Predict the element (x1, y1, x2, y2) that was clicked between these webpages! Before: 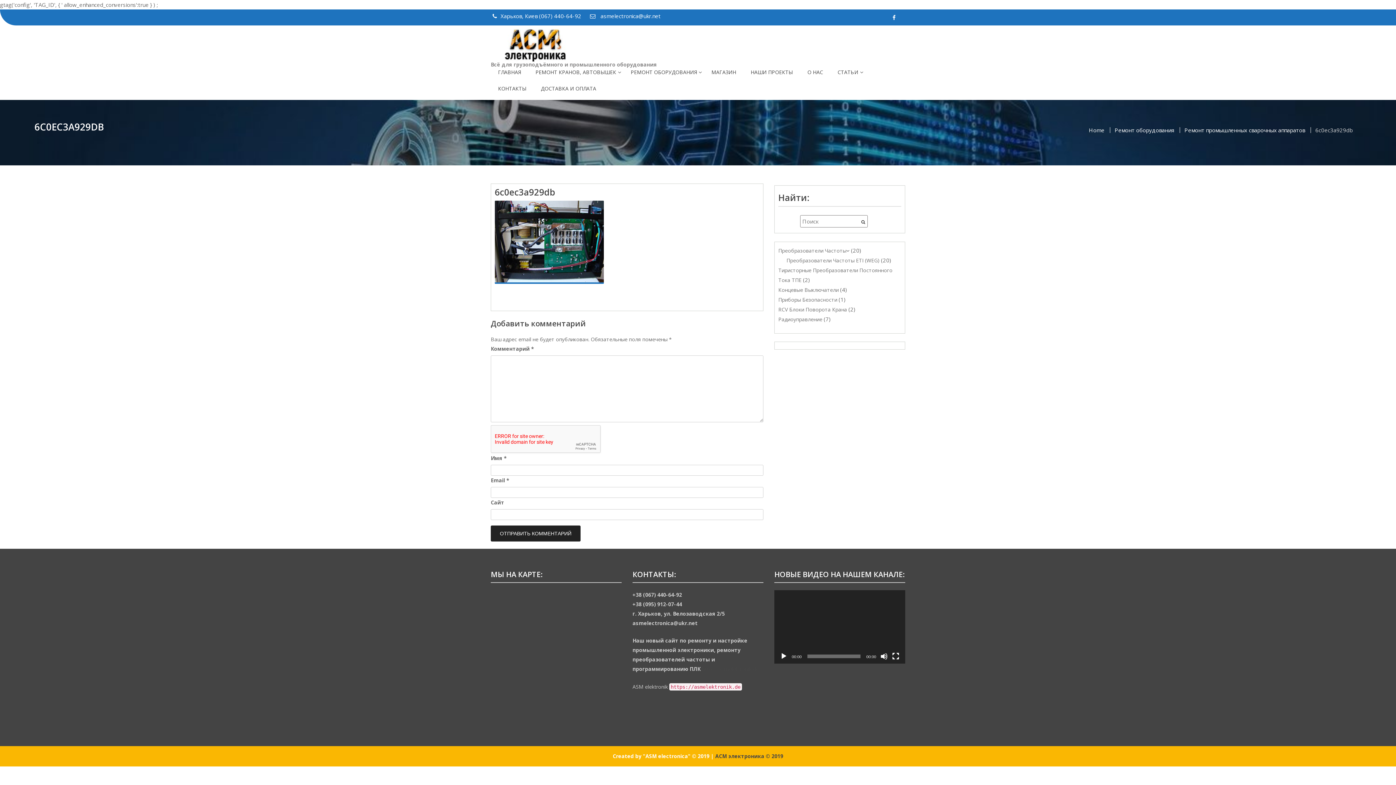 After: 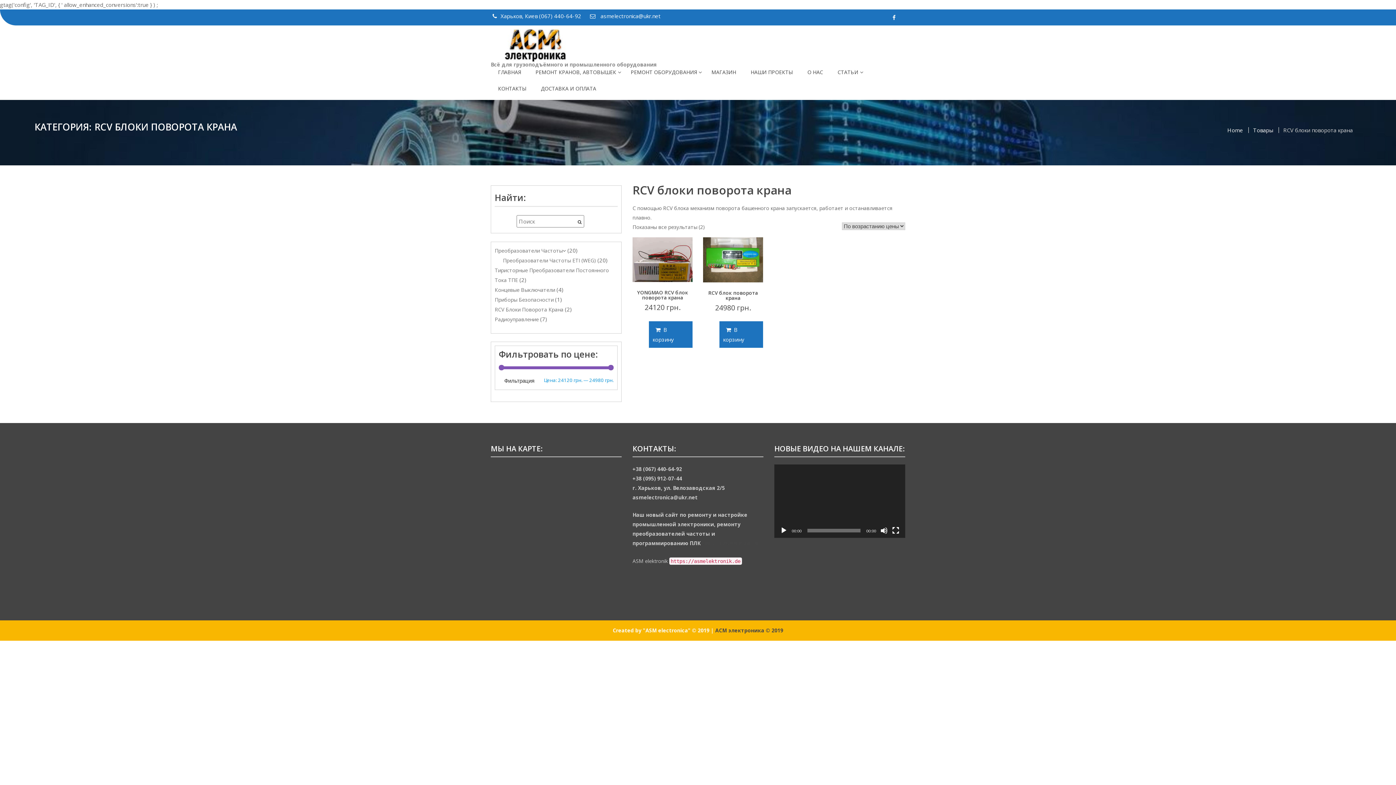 Action: bbox: (778, 306, 847, 313) label: RCV Блоки Поворота Крана